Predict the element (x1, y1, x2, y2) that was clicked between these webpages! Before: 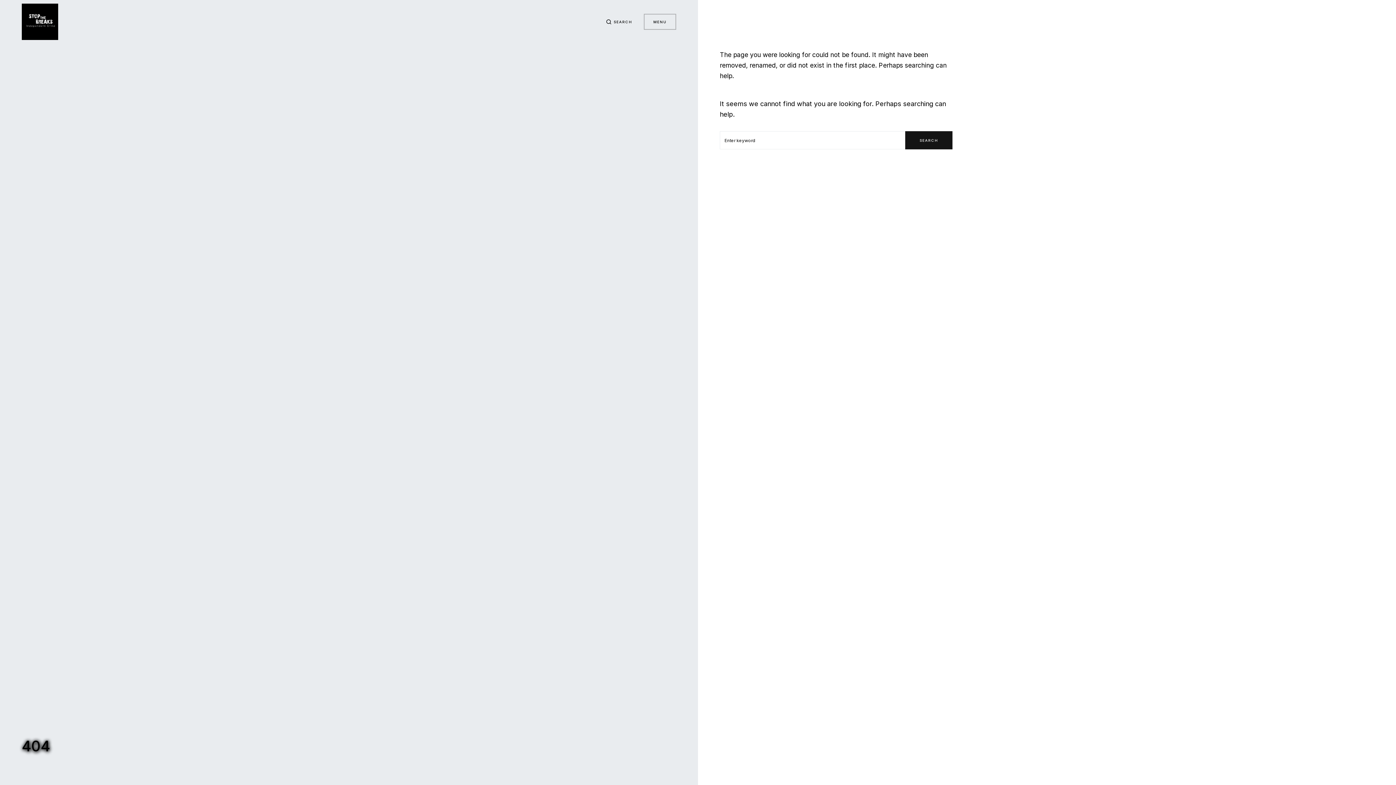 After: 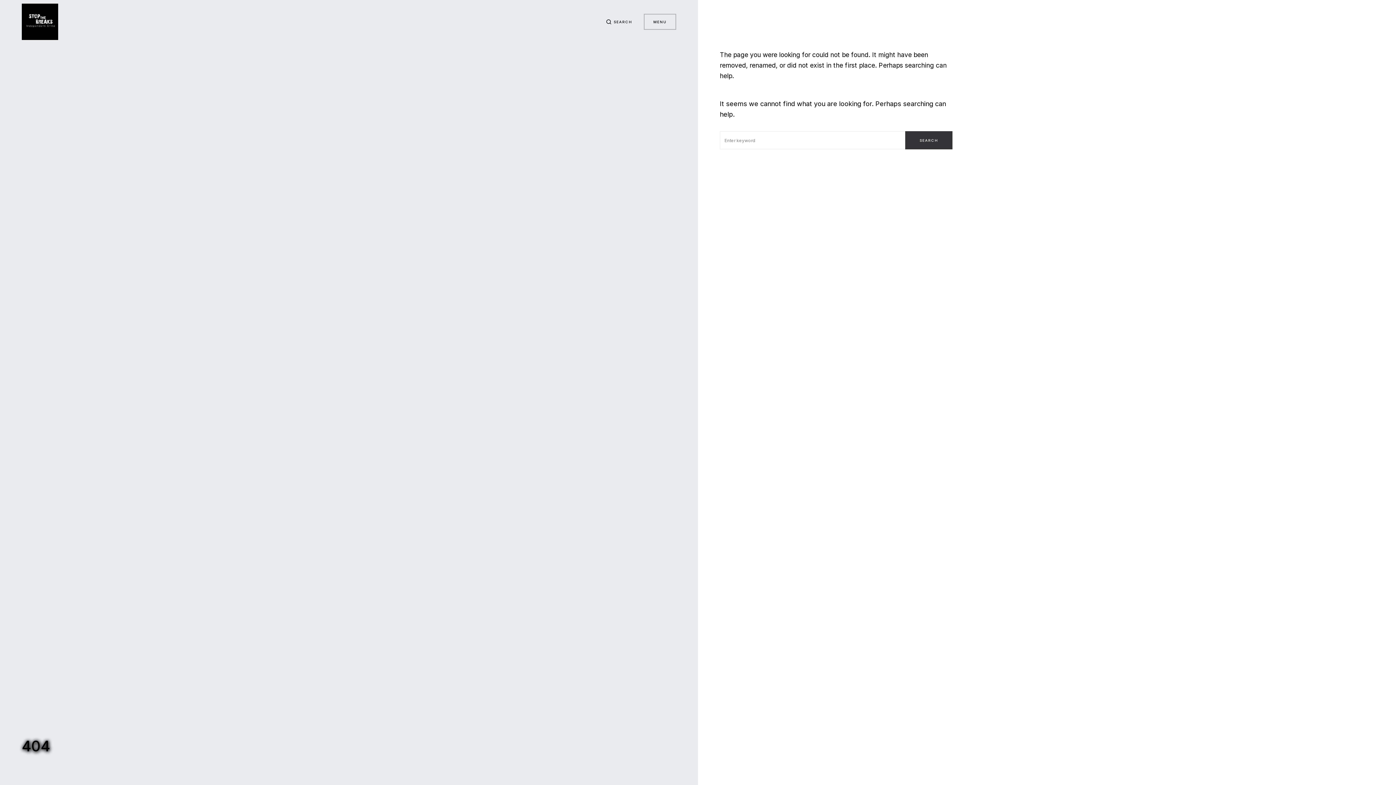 Action: bbox: (905, 131, 952, 149) label: SEARCH